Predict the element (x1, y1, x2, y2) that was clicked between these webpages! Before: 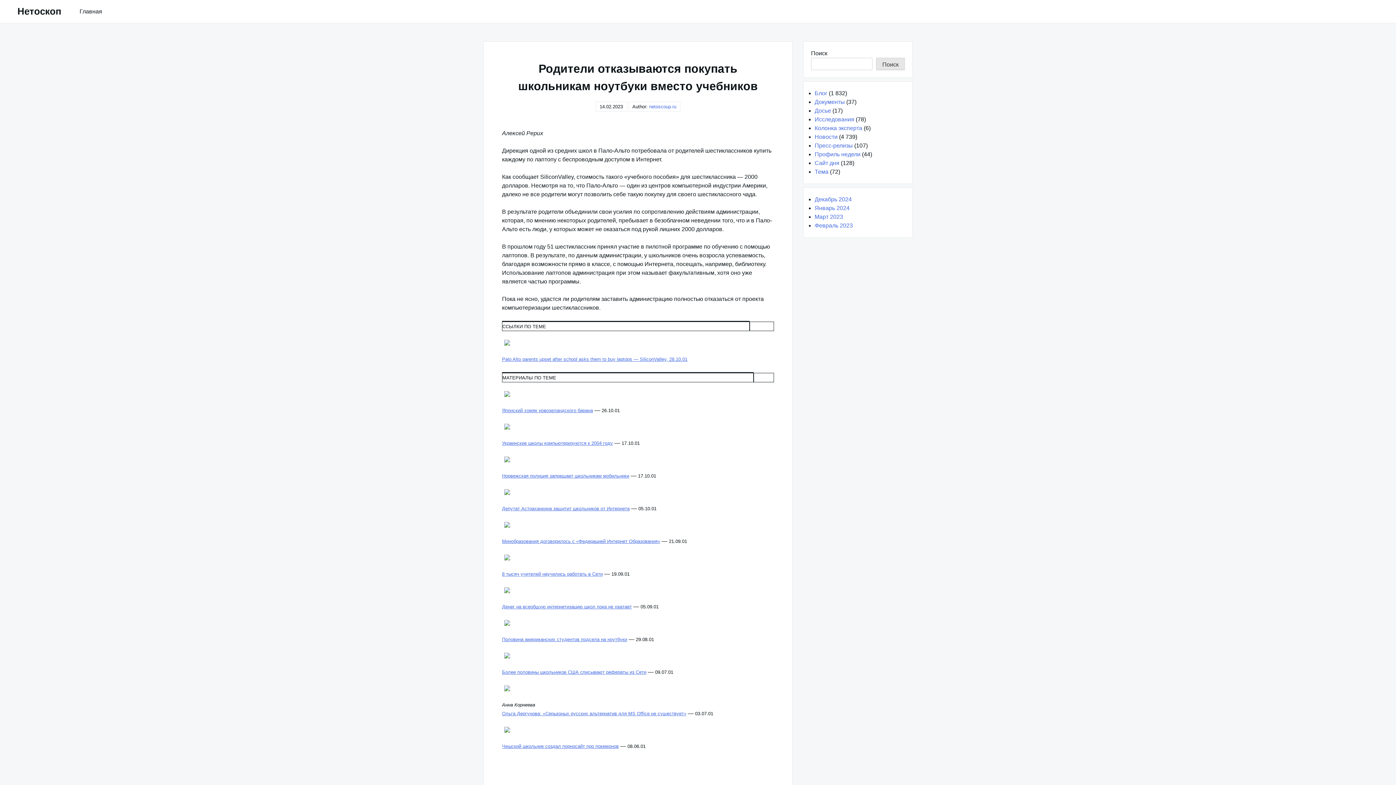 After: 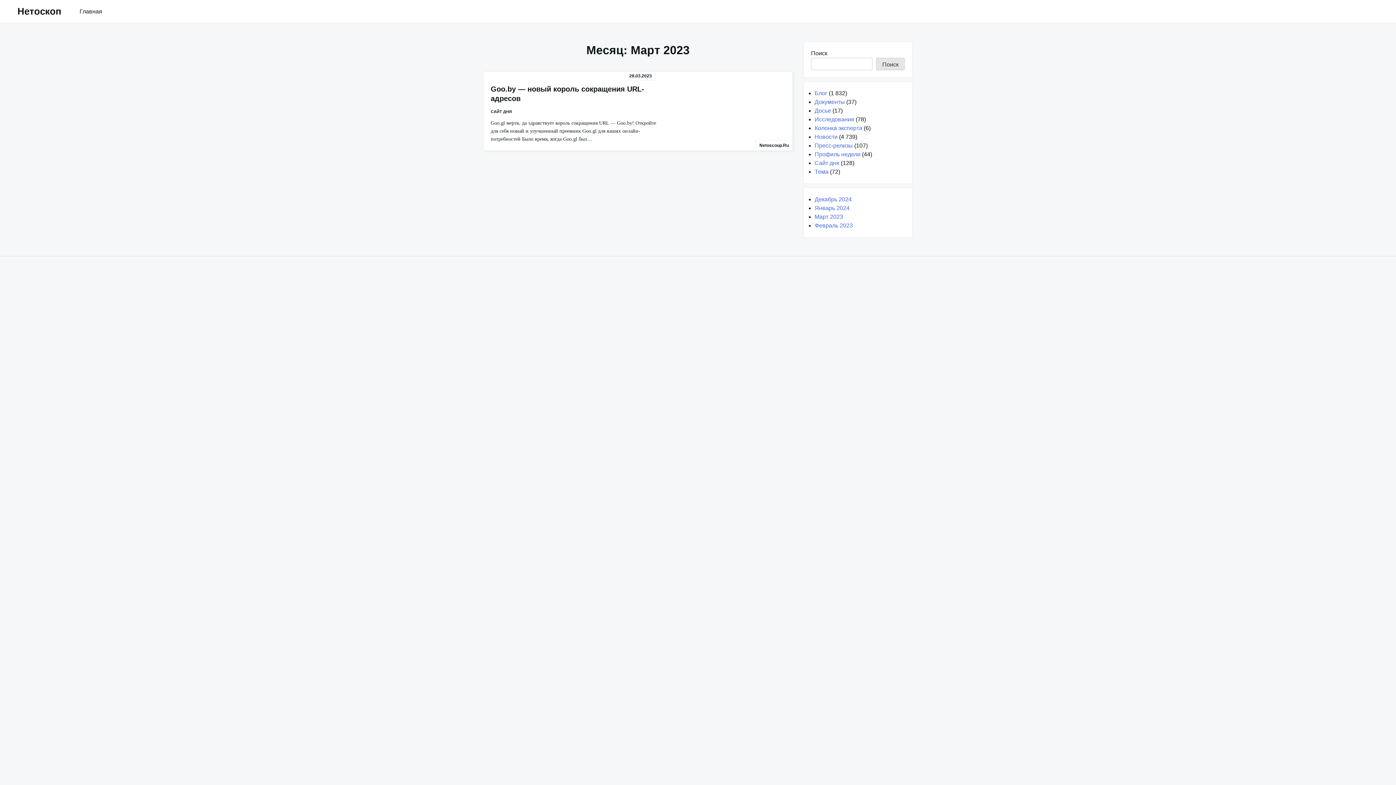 Action: label: Март 2023 bbox: (814, 213, 843, 219)